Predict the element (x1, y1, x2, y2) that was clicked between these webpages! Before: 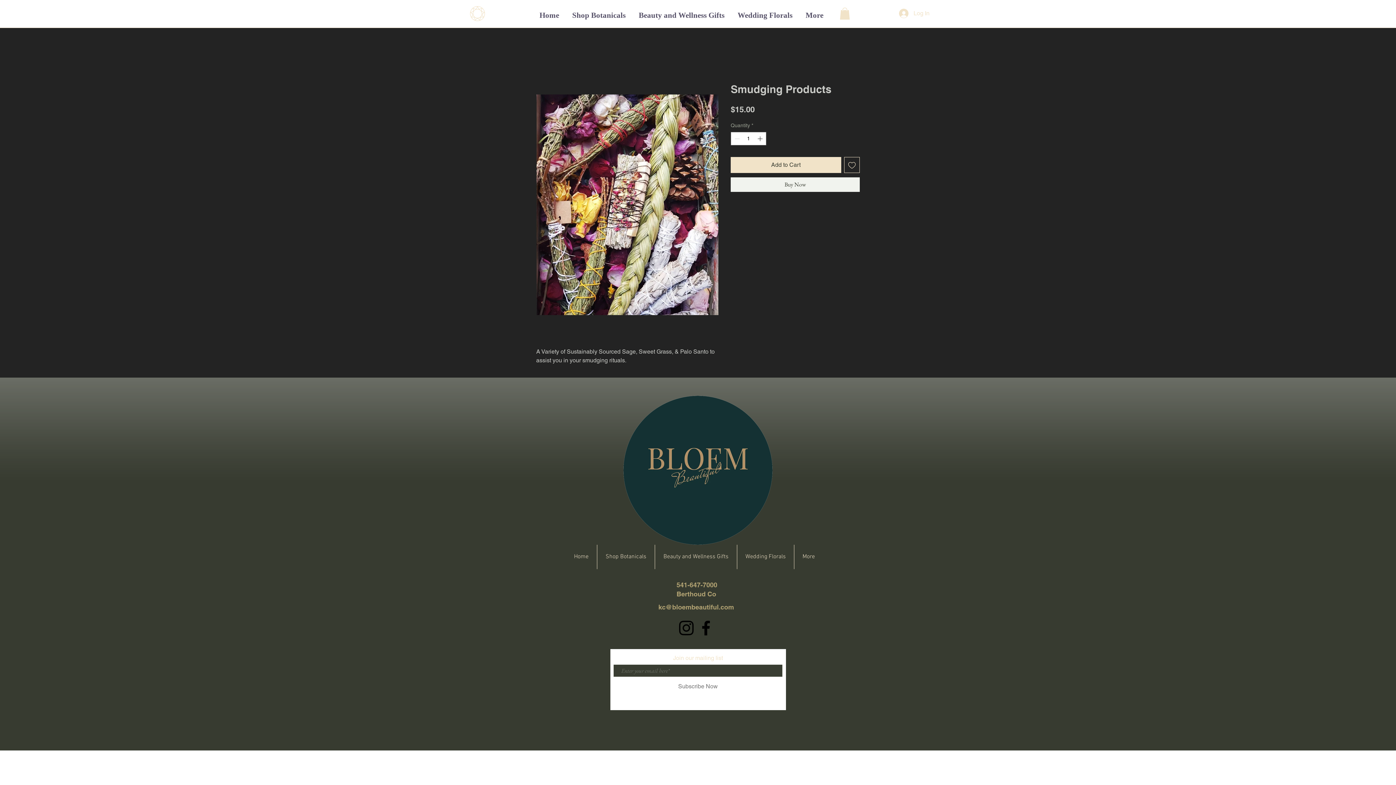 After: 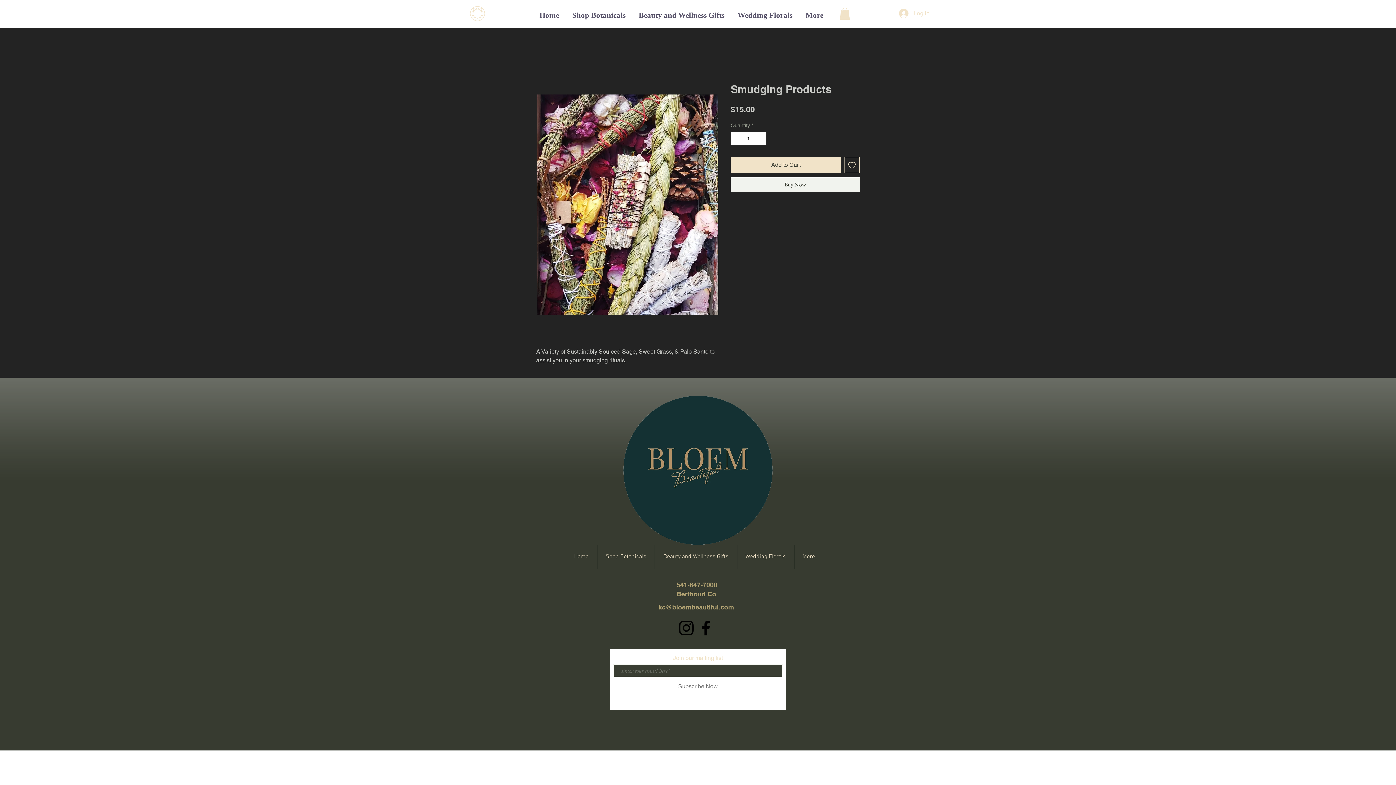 Action: bbox: (756, 132, 765, 145) label: Increment